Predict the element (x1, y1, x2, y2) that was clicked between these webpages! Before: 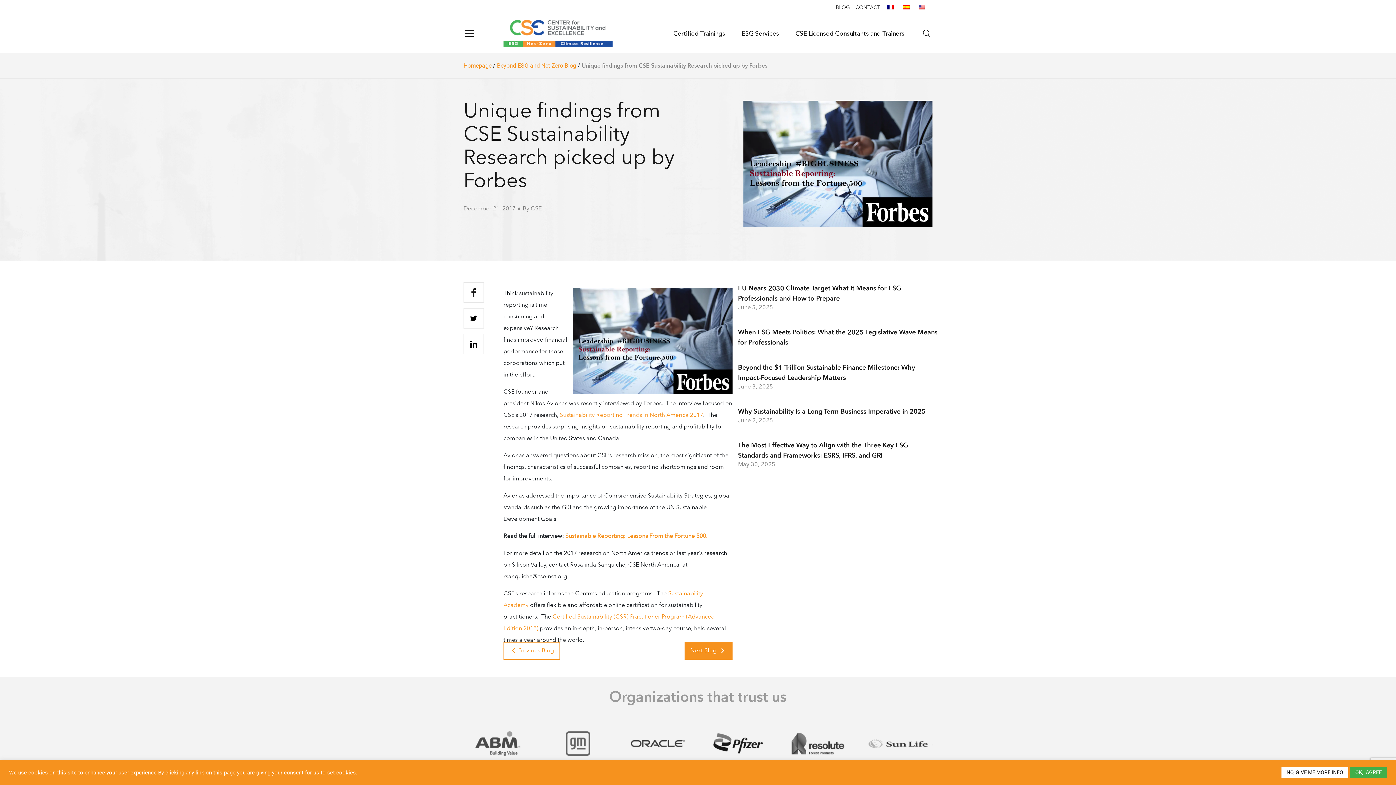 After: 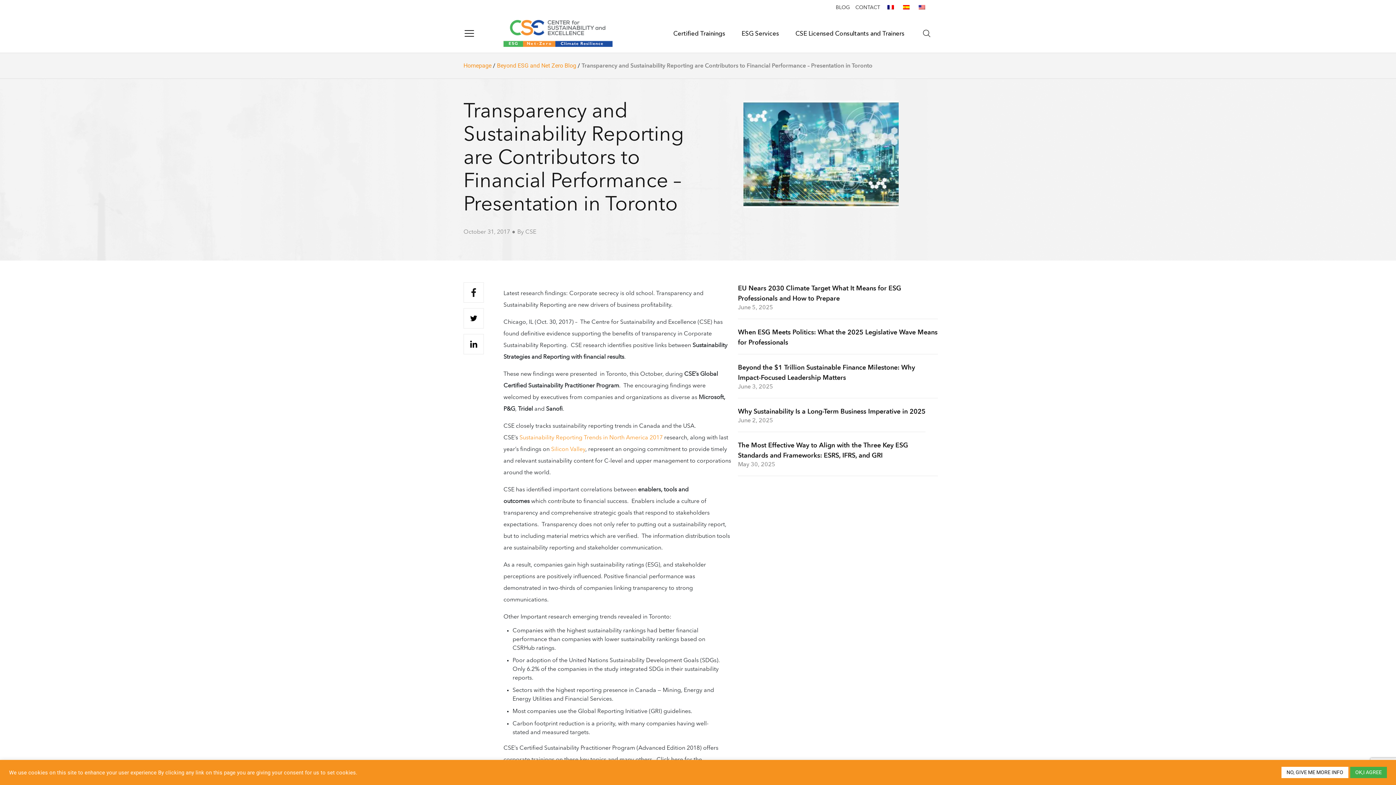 Action: bbox: (503, 642, 560, 660) label: Previous Blog